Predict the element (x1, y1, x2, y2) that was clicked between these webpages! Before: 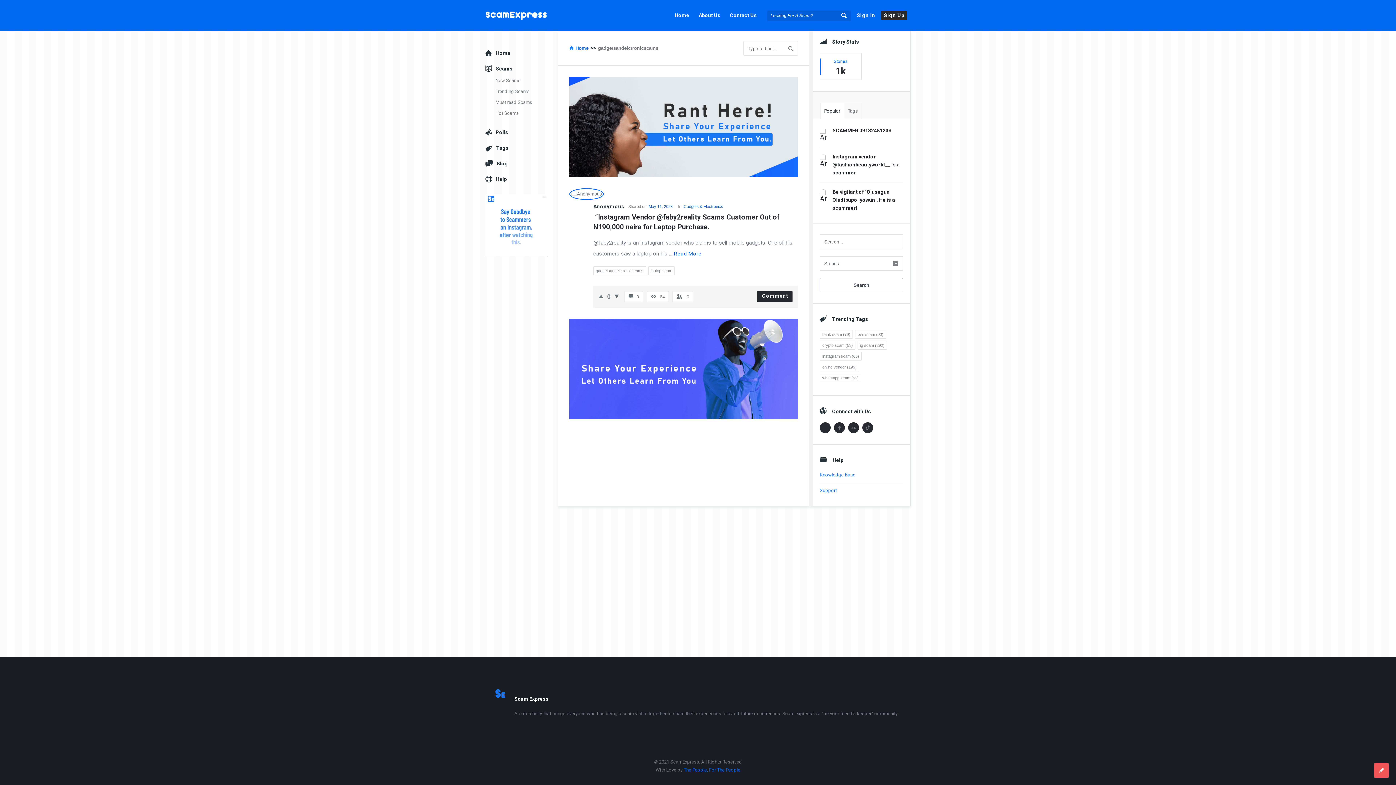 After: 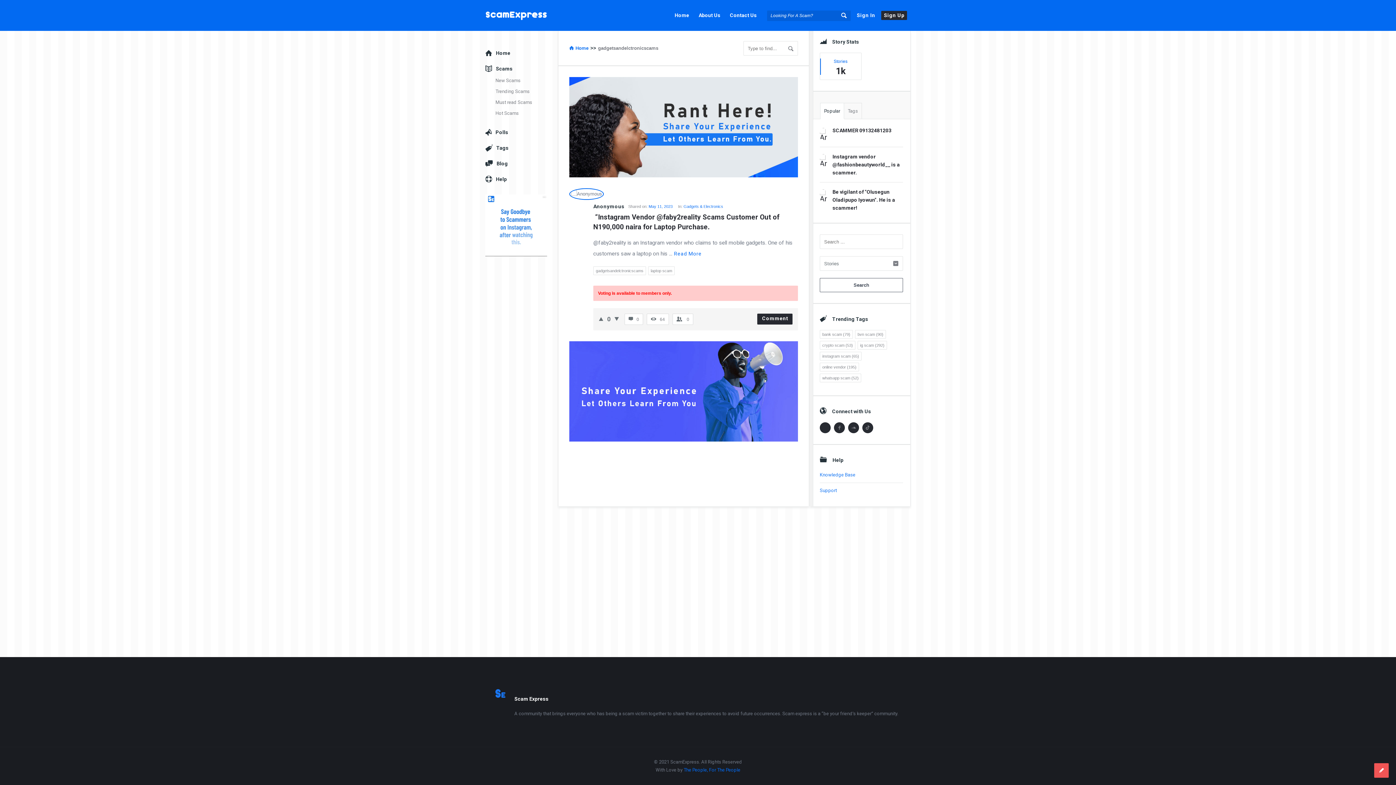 Action: bbox: (598, 291, 603, 302)